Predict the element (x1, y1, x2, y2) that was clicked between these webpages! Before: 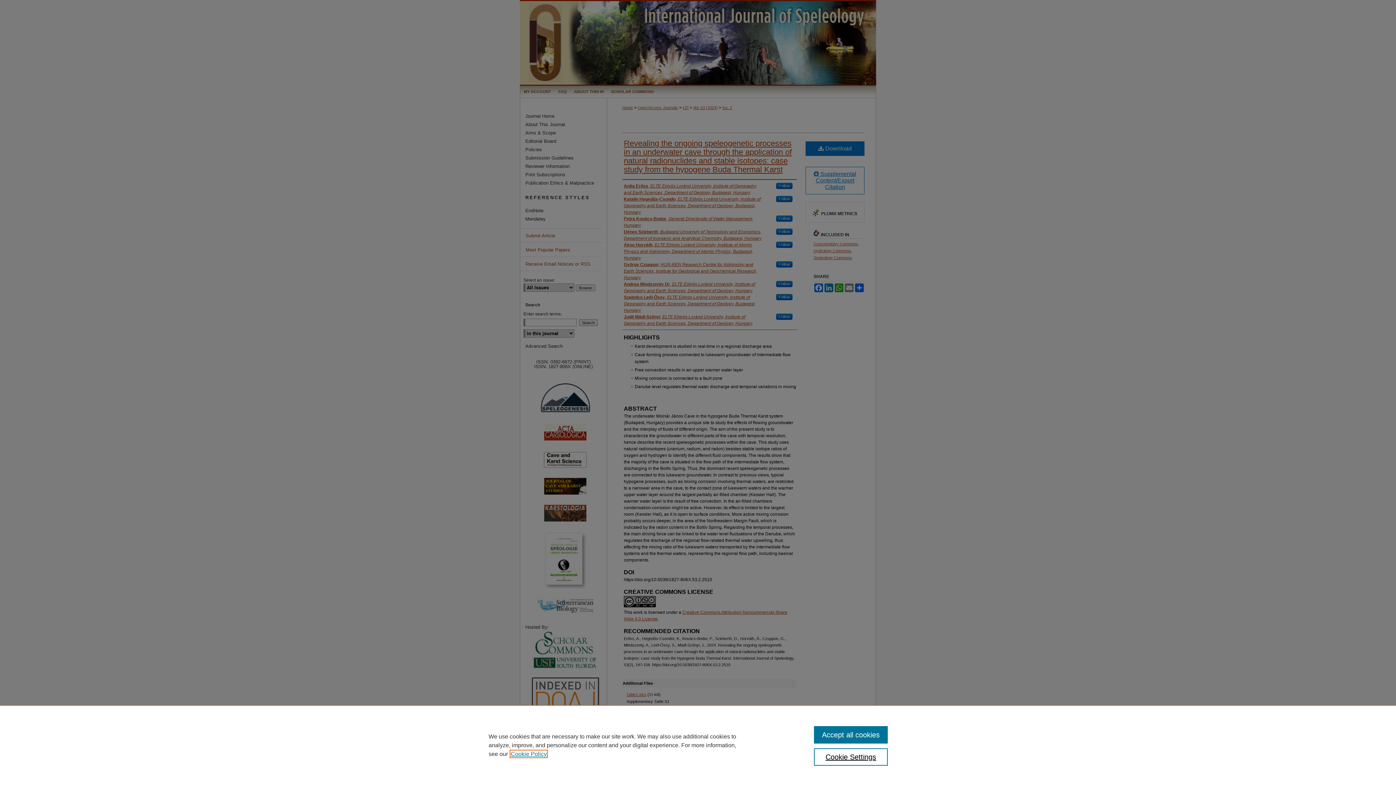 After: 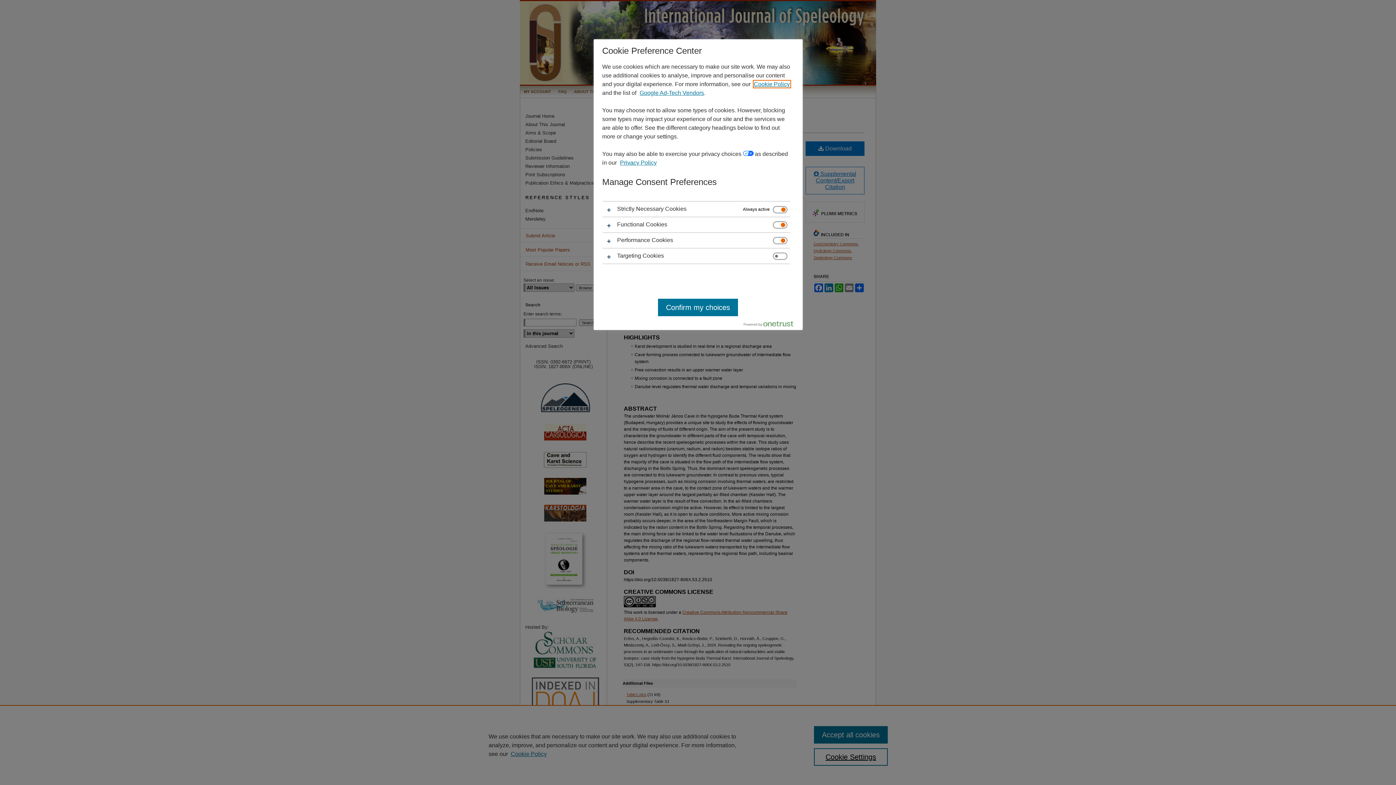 Action: bbox: (814, 748, 887, 766) label: Cookie Settings